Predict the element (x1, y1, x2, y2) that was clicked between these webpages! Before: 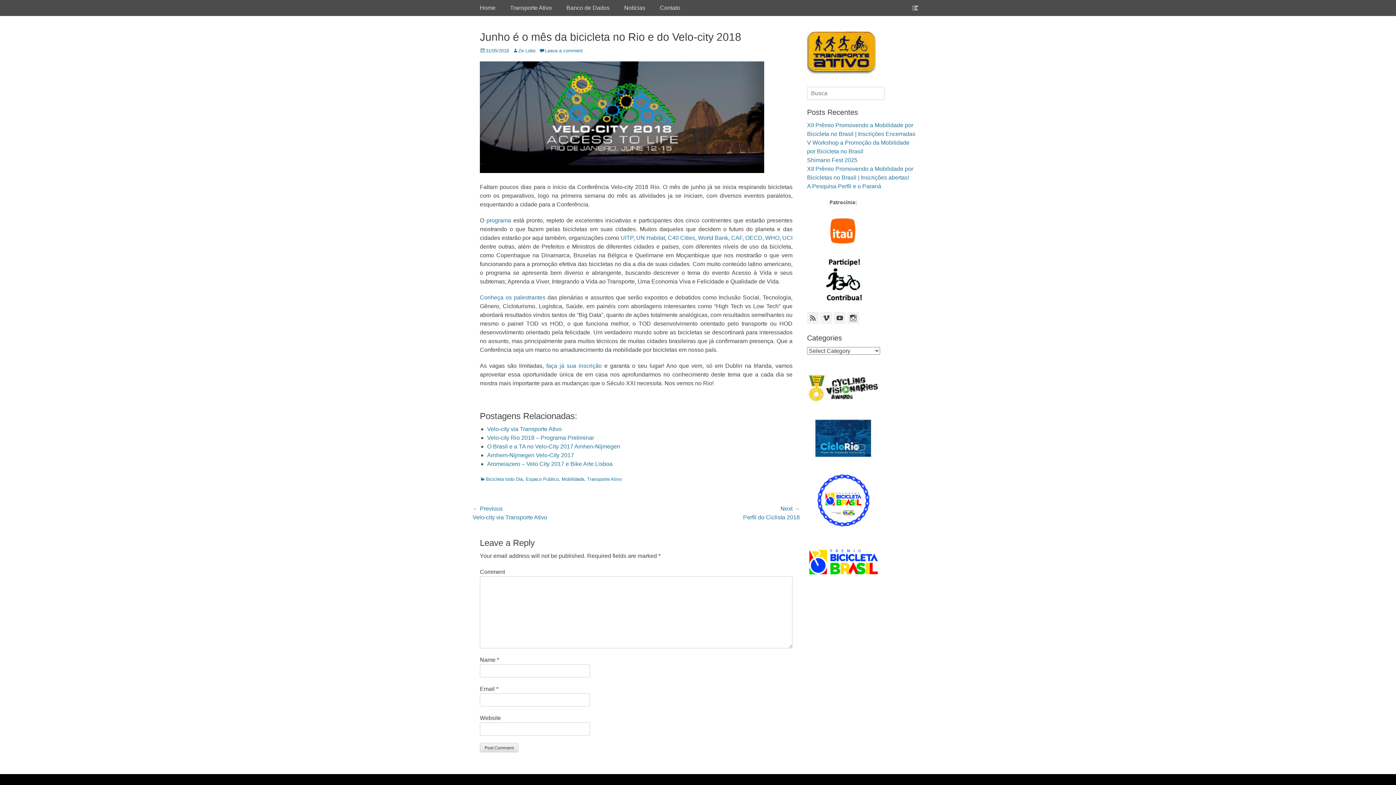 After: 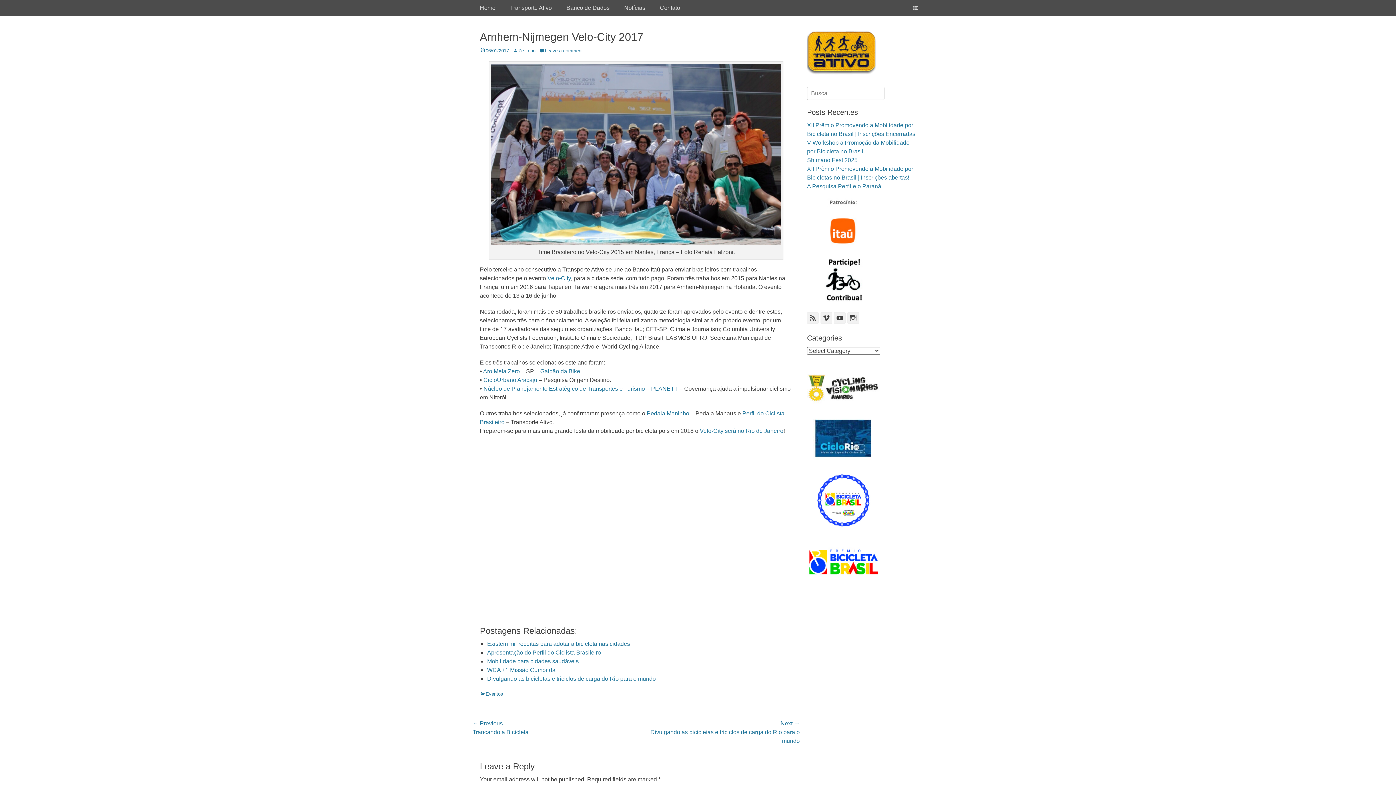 Action: label: Arnhem-Nijmegen Velo-City 2017 bbox: (487, 452, 574, 458)